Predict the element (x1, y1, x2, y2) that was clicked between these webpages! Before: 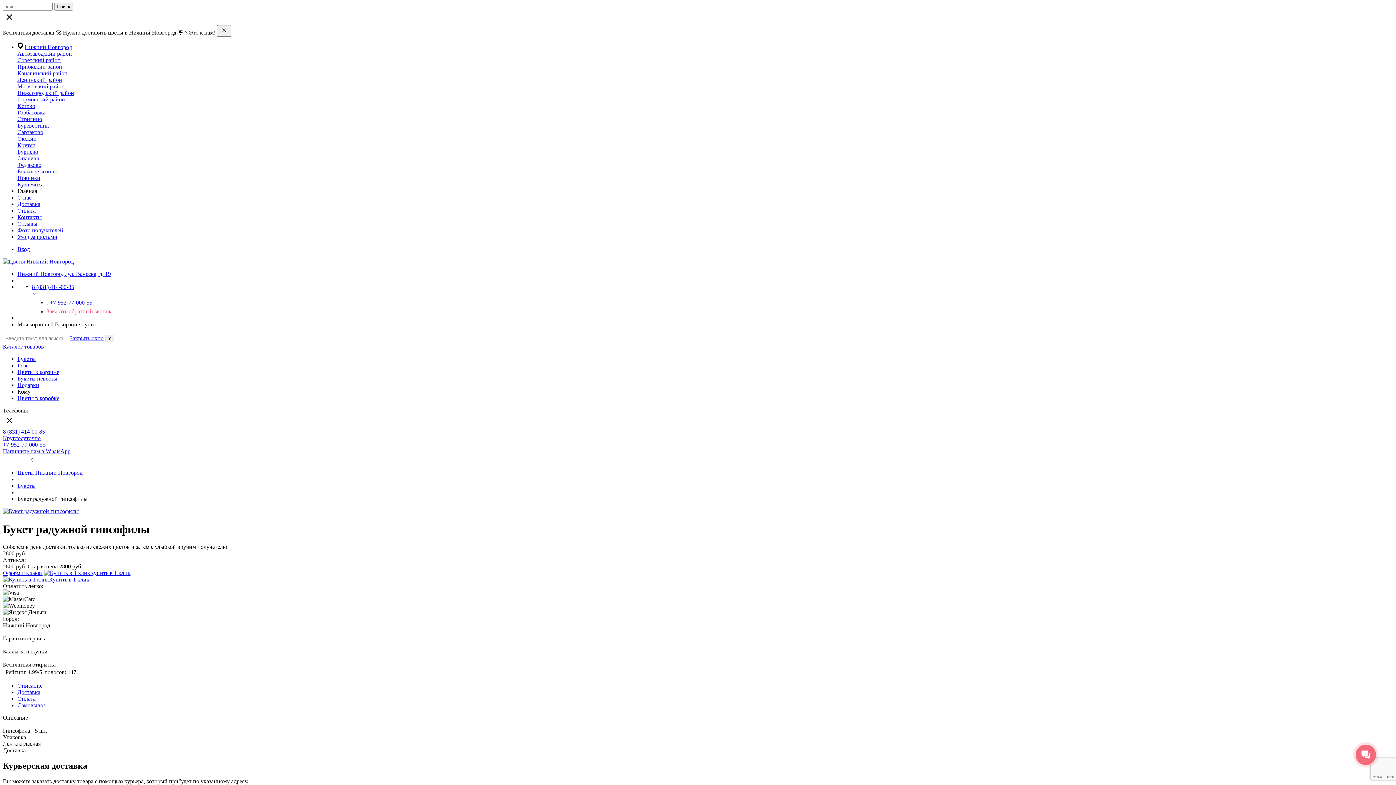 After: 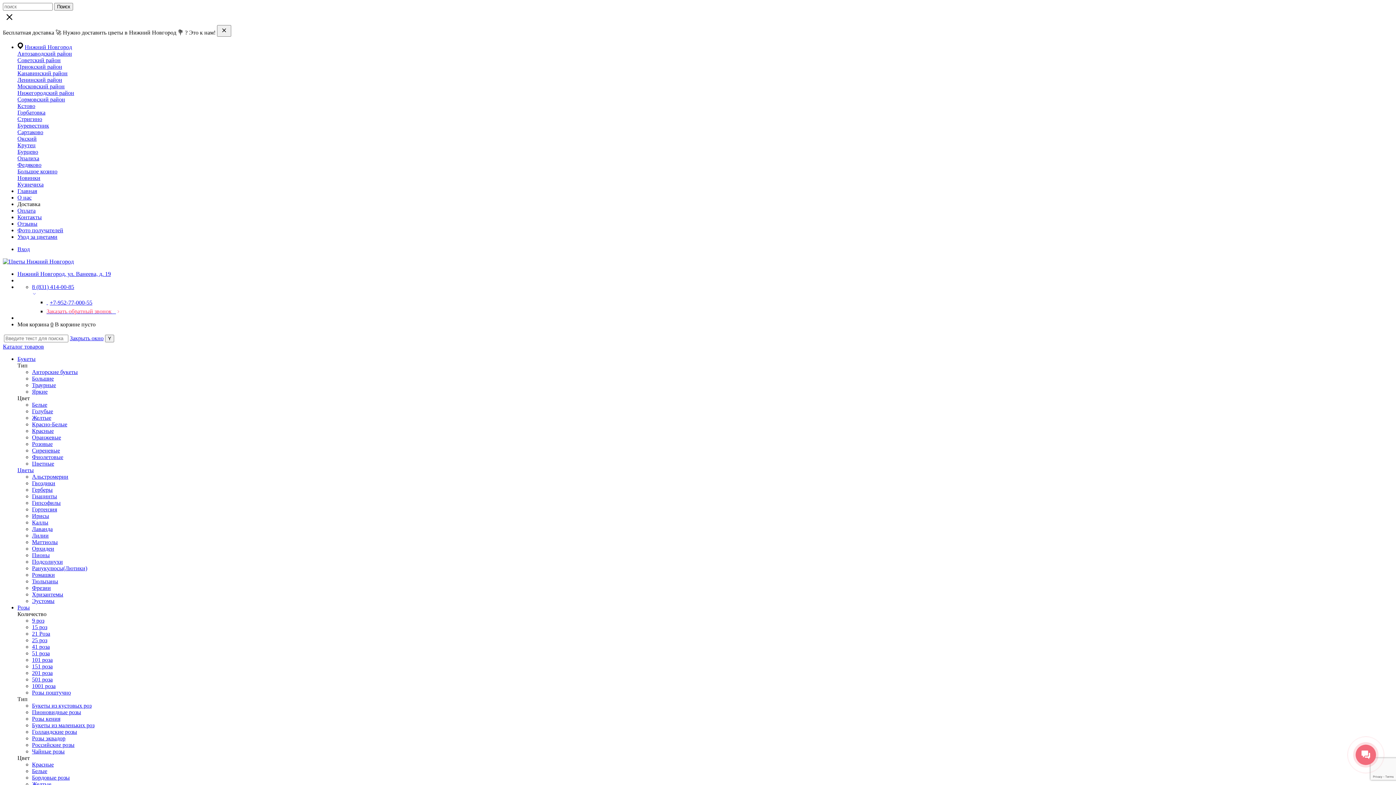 Action: bbox: (17, 201, 40, 207) label: Доставка